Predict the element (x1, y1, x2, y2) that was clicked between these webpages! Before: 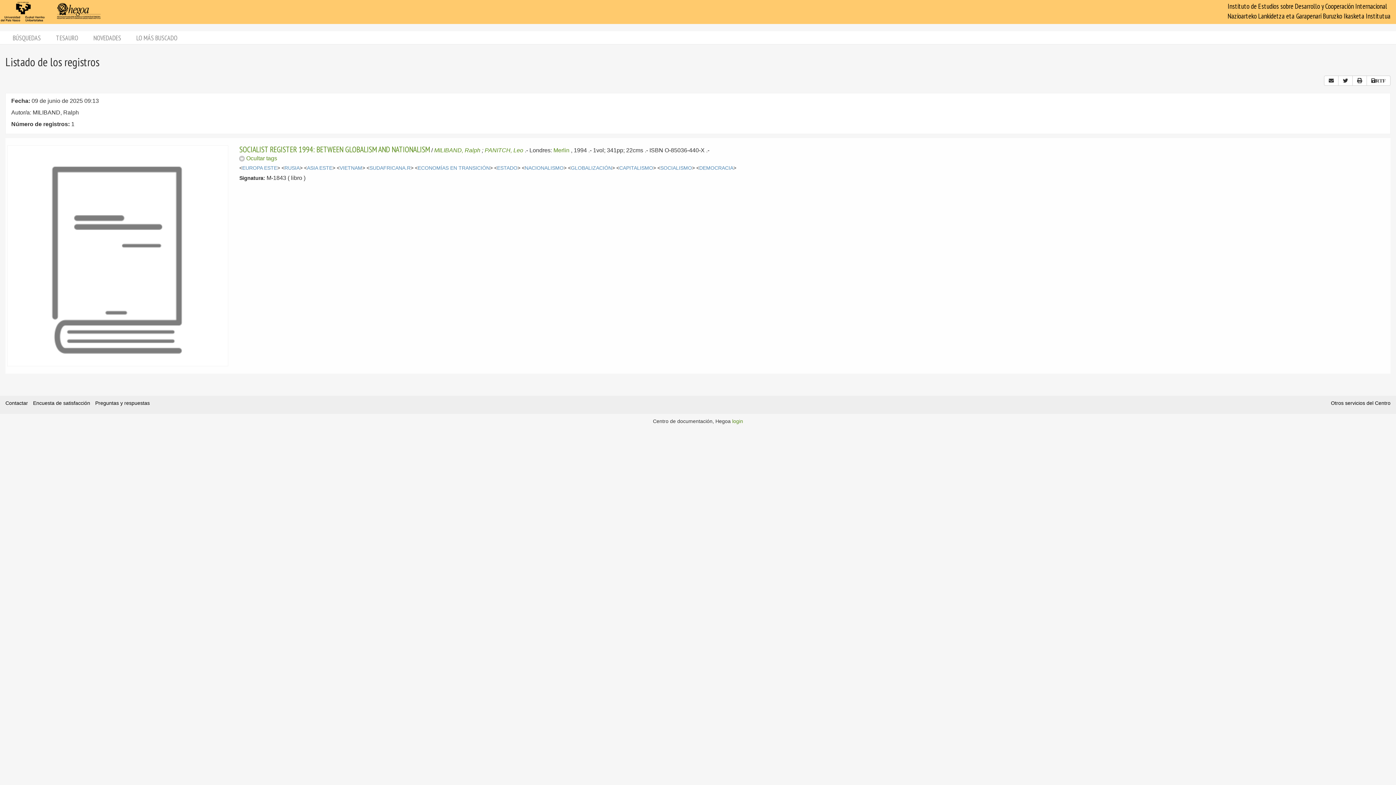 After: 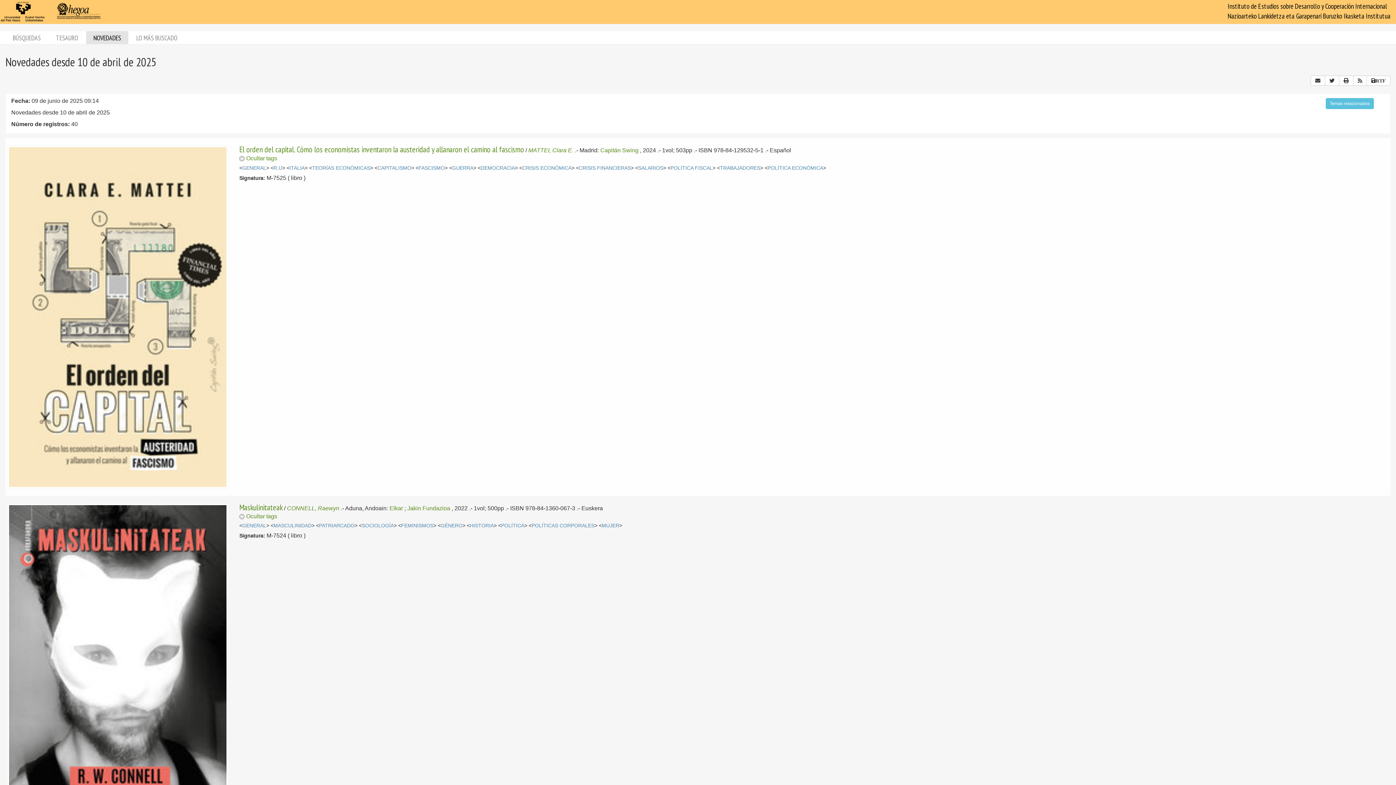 Action: label: NOVEDADES bbox: (86, 31, 128, 44)